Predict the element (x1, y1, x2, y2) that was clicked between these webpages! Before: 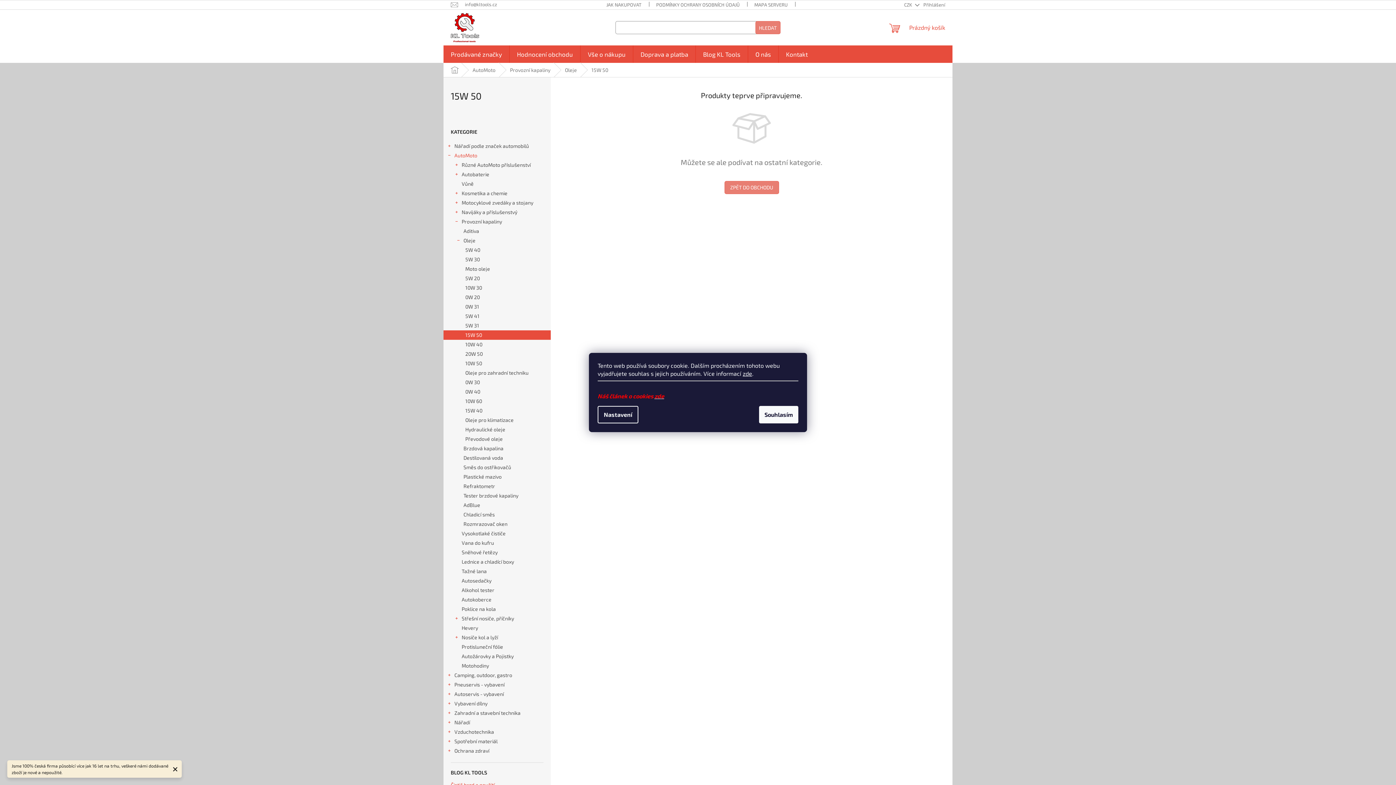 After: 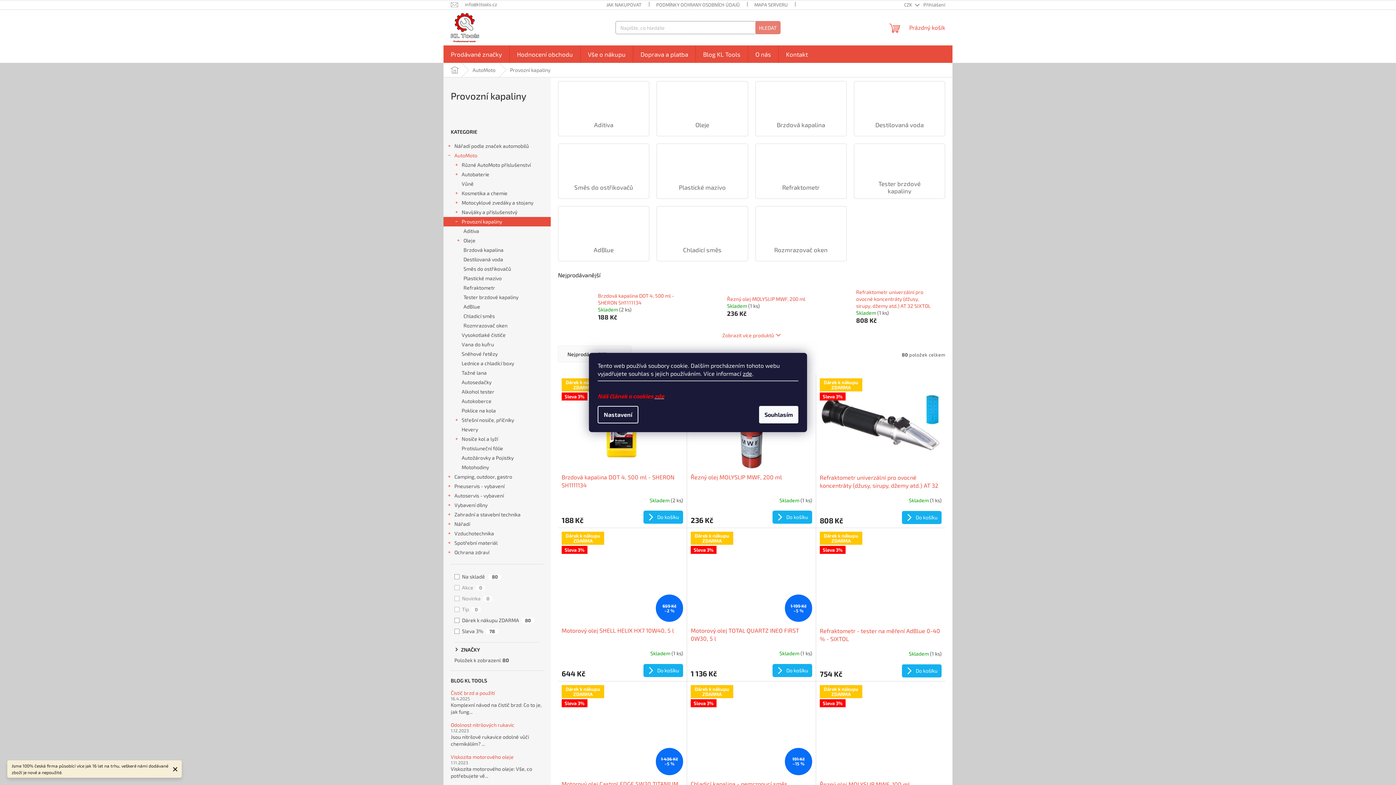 Action: bbox: (443, 217, 550, 226) label: Provozní kapaliny
 